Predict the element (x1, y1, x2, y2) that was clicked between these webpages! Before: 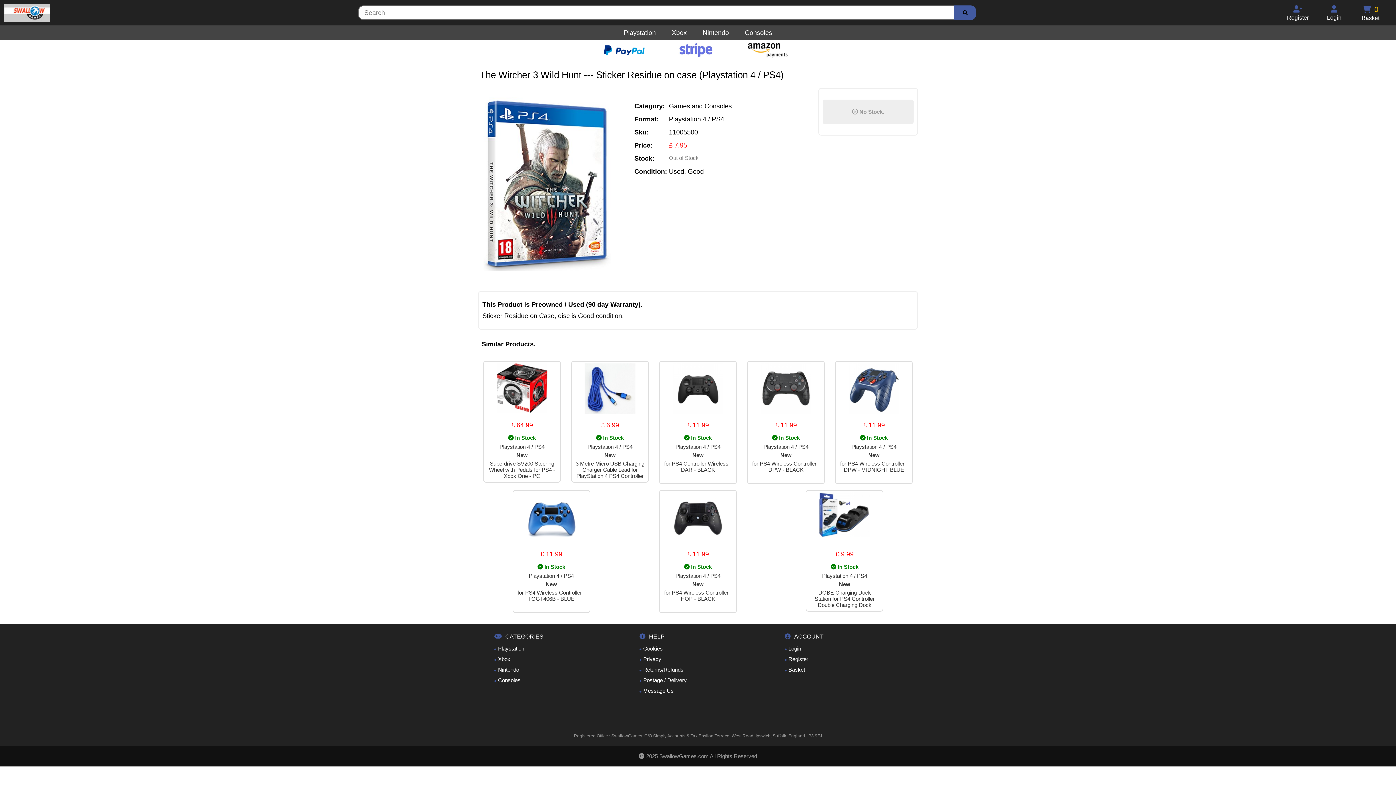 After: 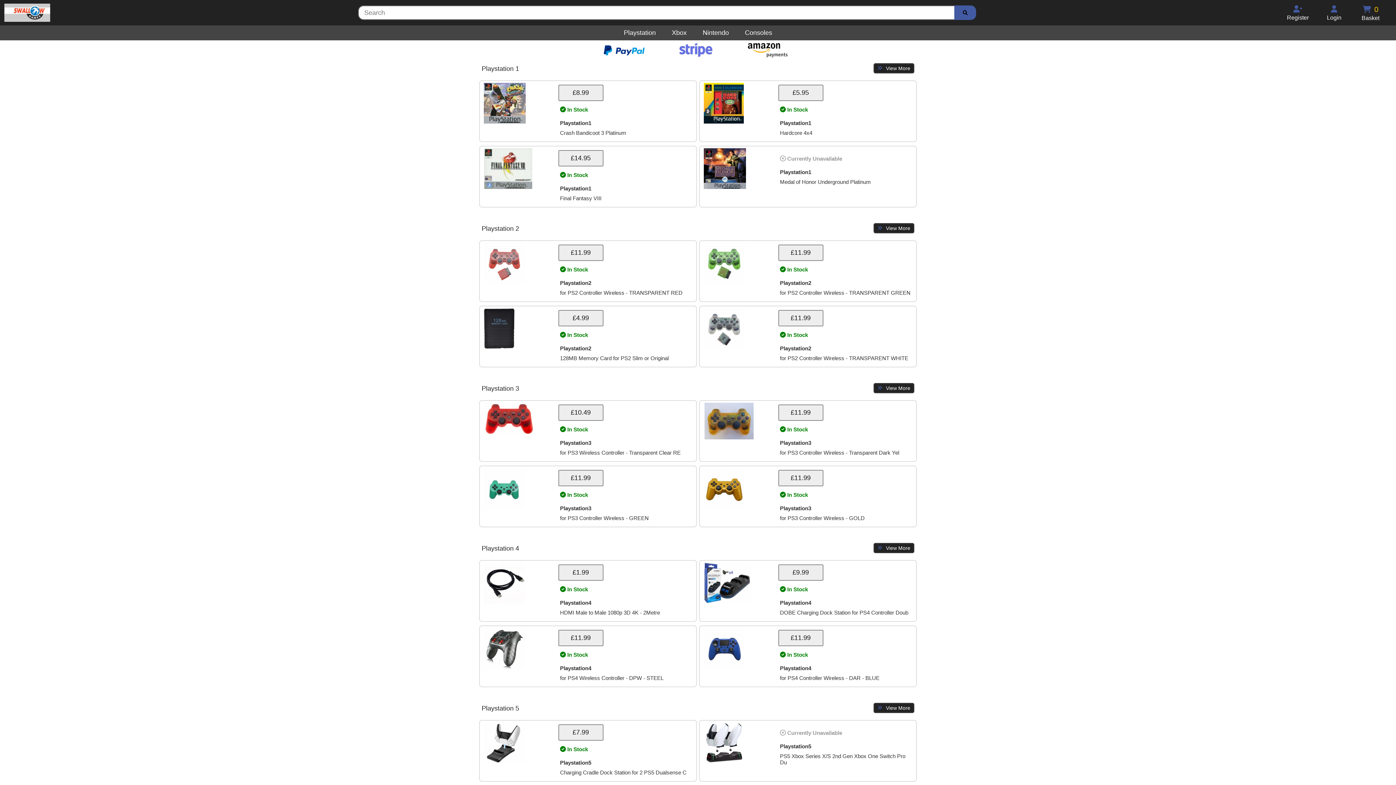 Action: label: Playstation bbox: (616, 29, 663, 36)